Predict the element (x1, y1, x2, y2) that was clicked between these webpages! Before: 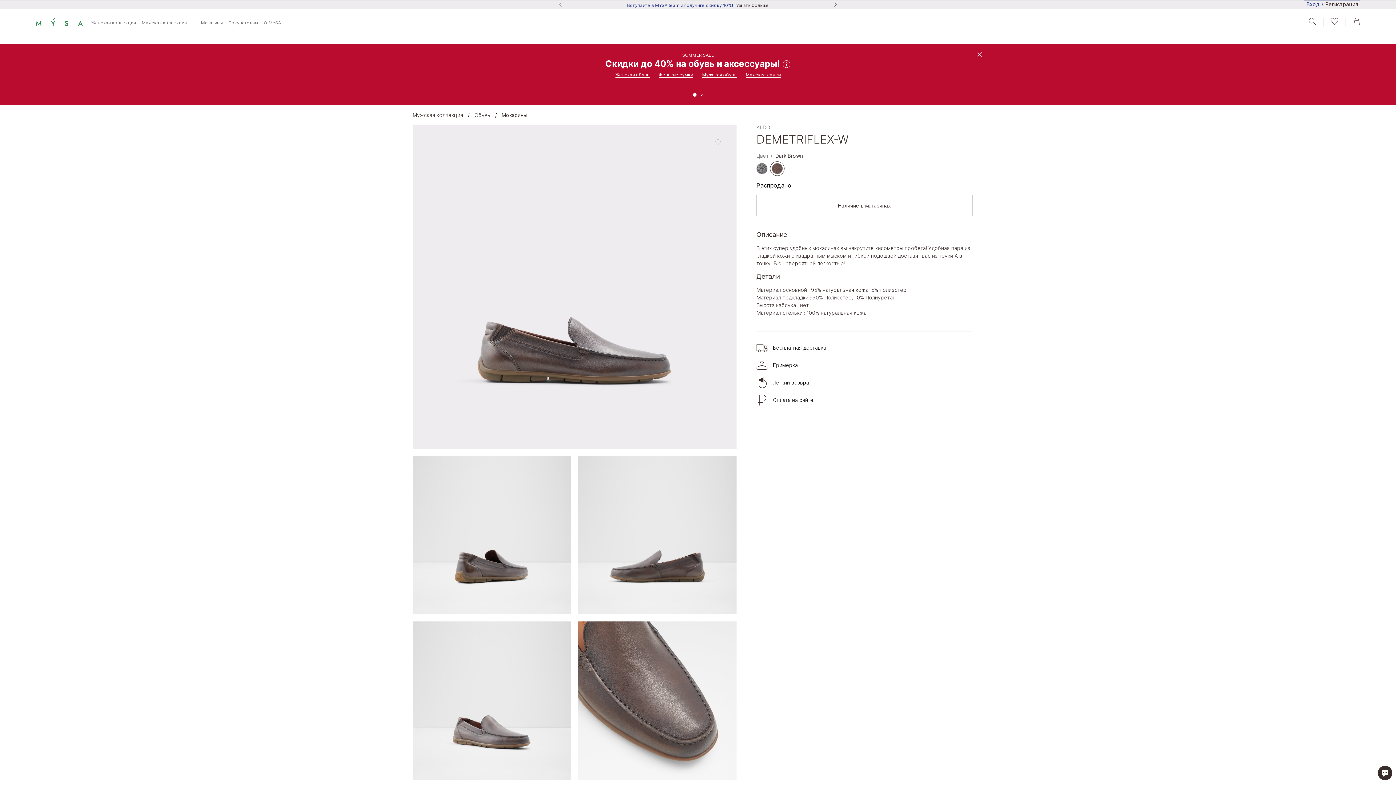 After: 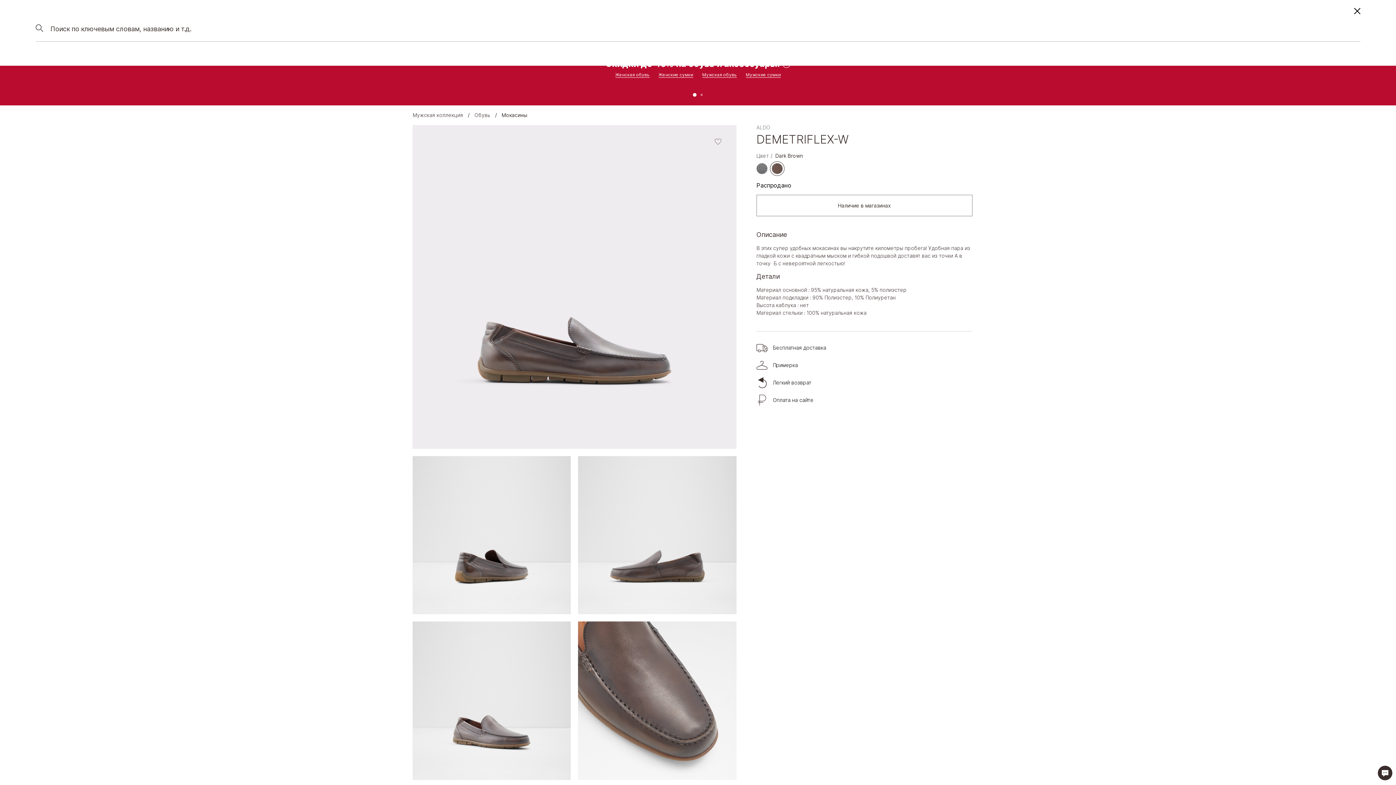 Action: label: Search bbox: (1309, 17, 1316, 24)